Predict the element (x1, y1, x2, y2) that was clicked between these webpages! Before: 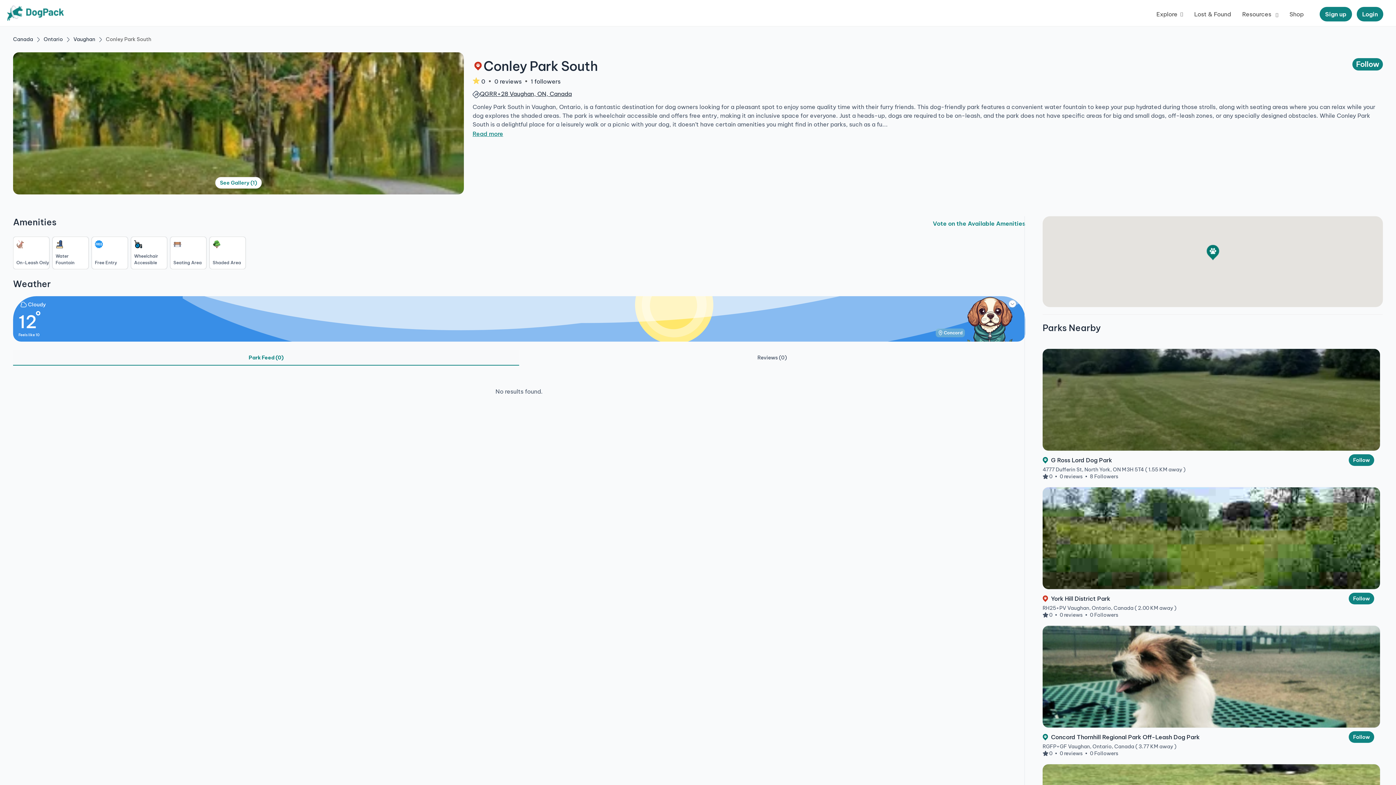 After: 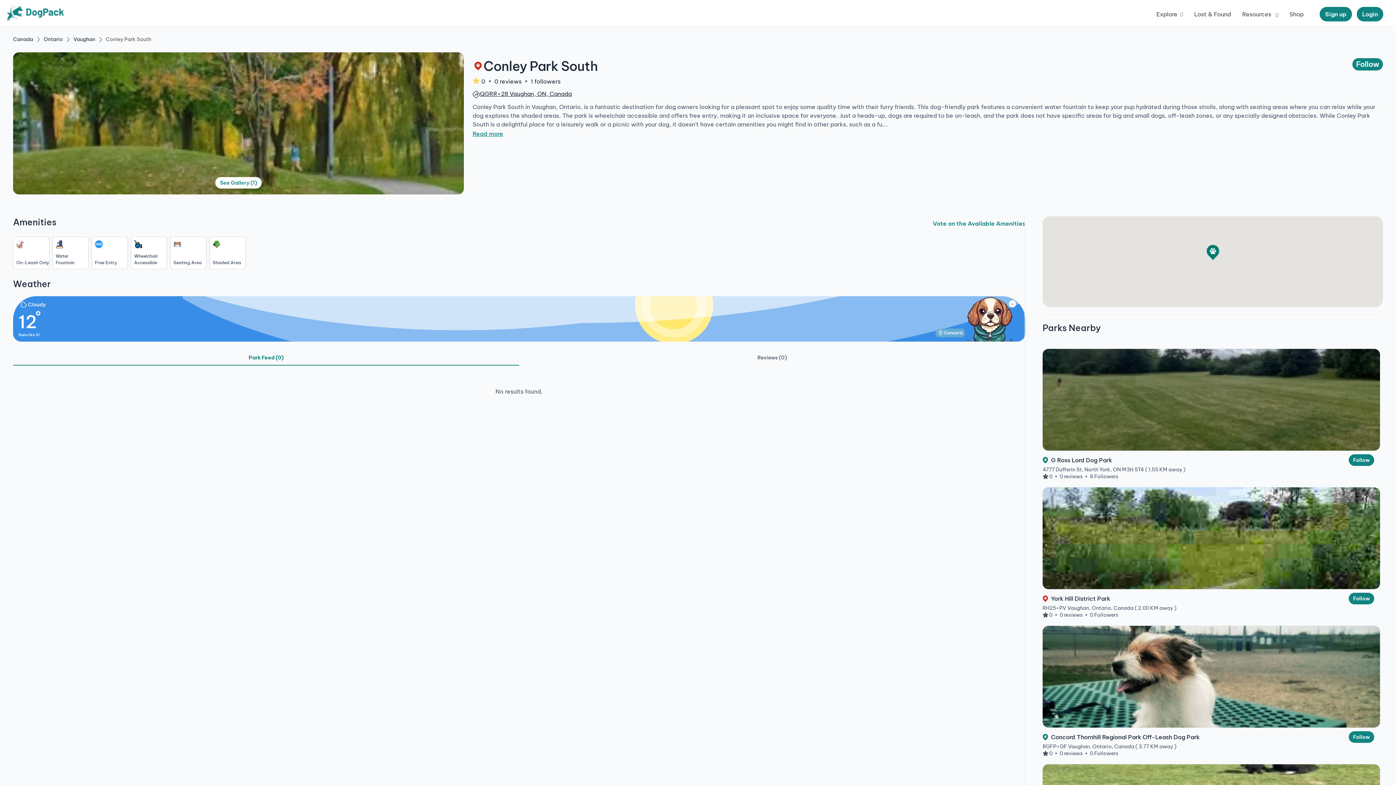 Action: bbox: (472, 88, 479, 98)